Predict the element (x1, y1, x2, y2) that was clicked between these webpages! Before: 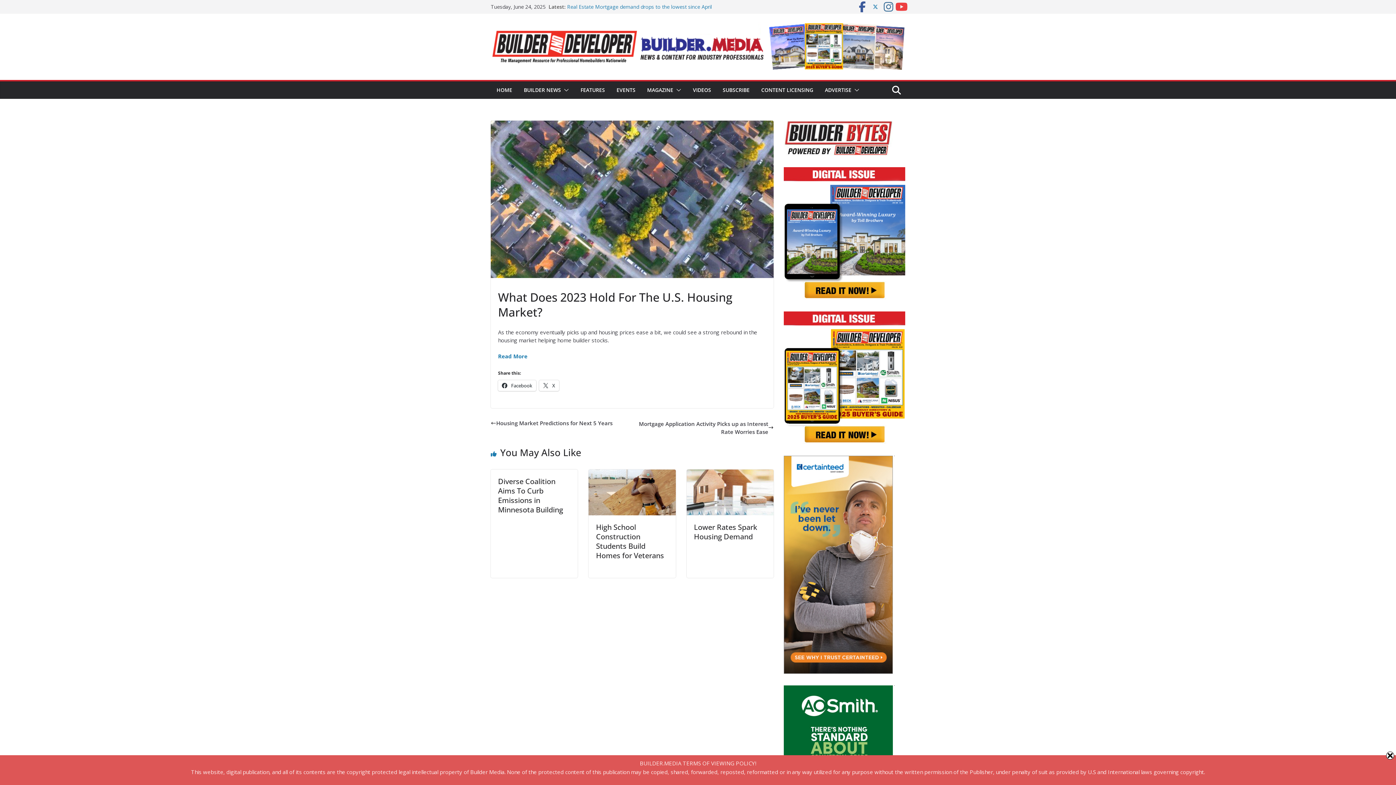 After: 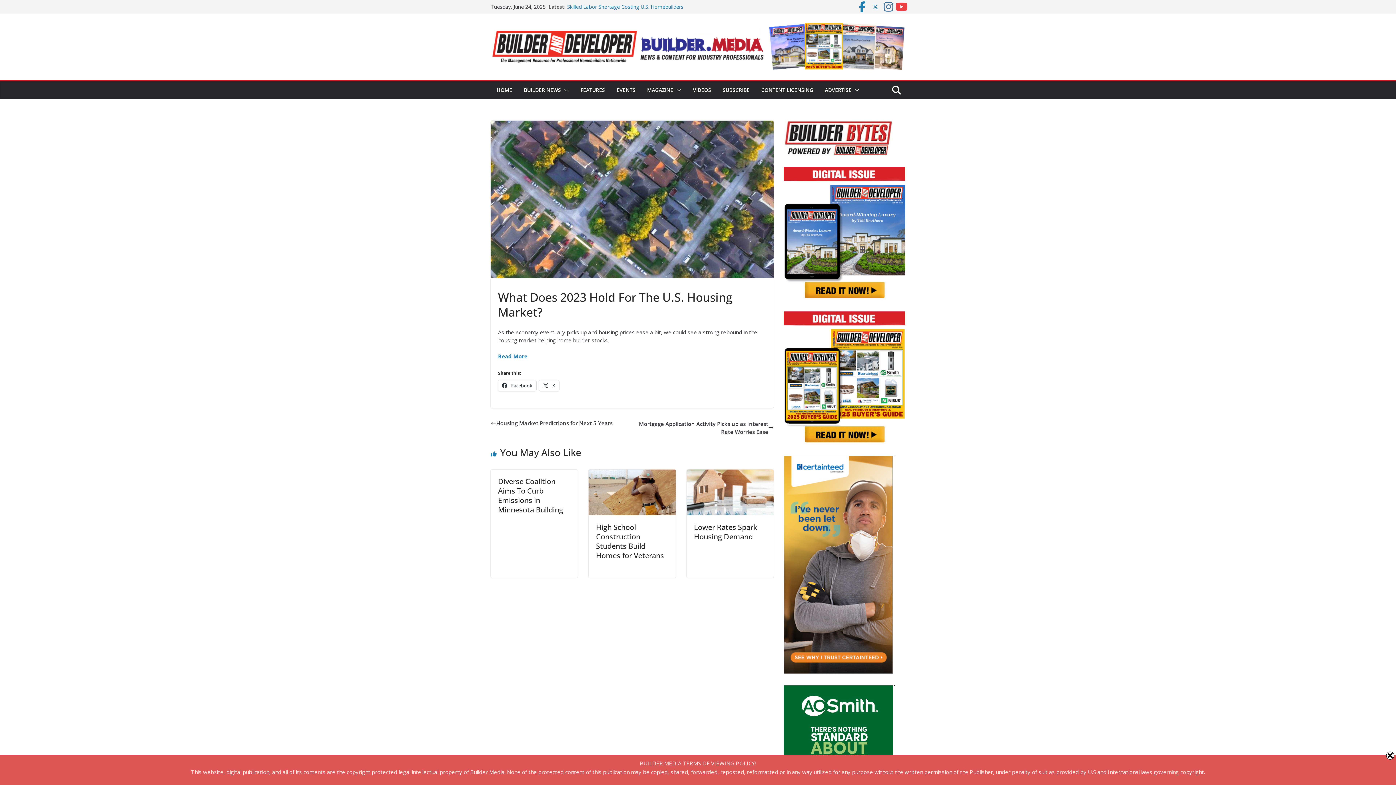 Action: bbox: (858, 3, 866, 10)